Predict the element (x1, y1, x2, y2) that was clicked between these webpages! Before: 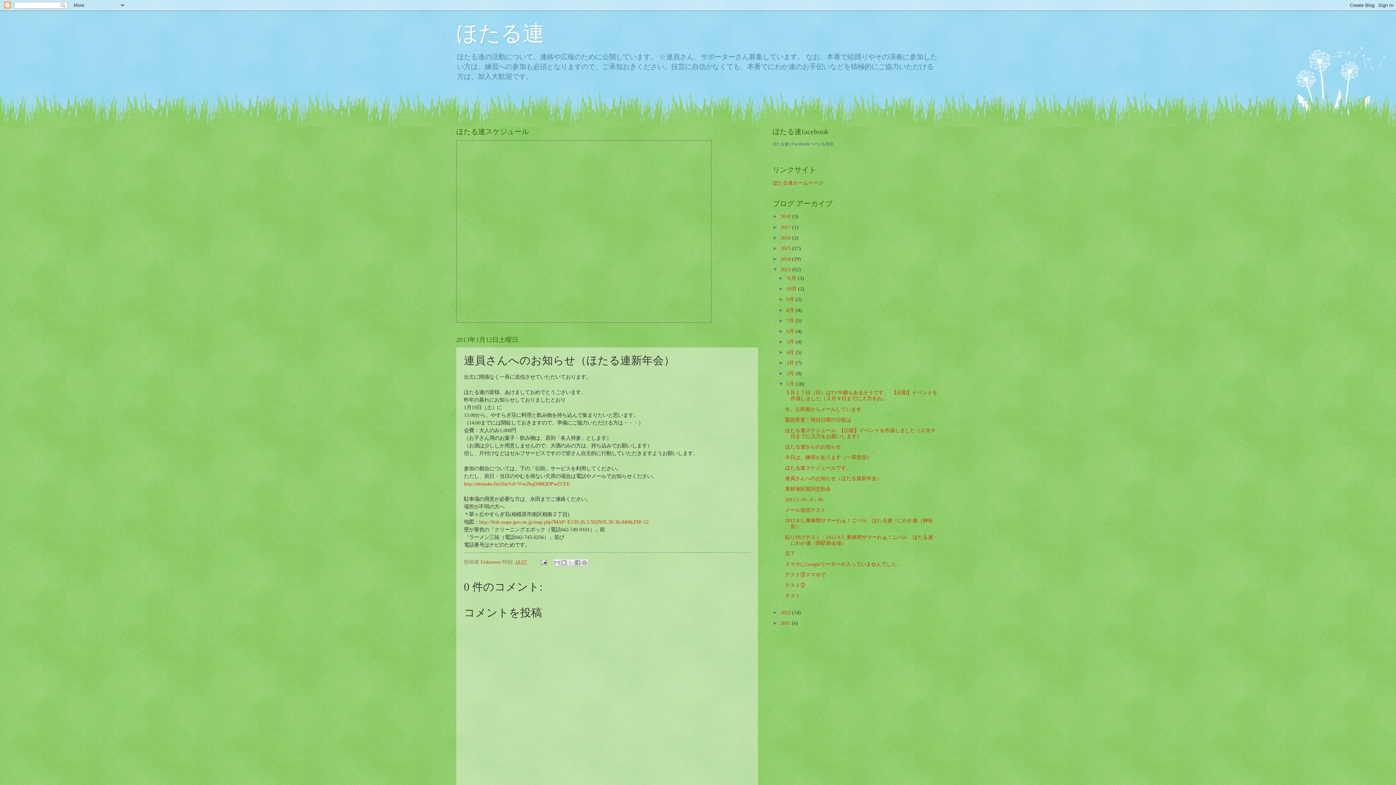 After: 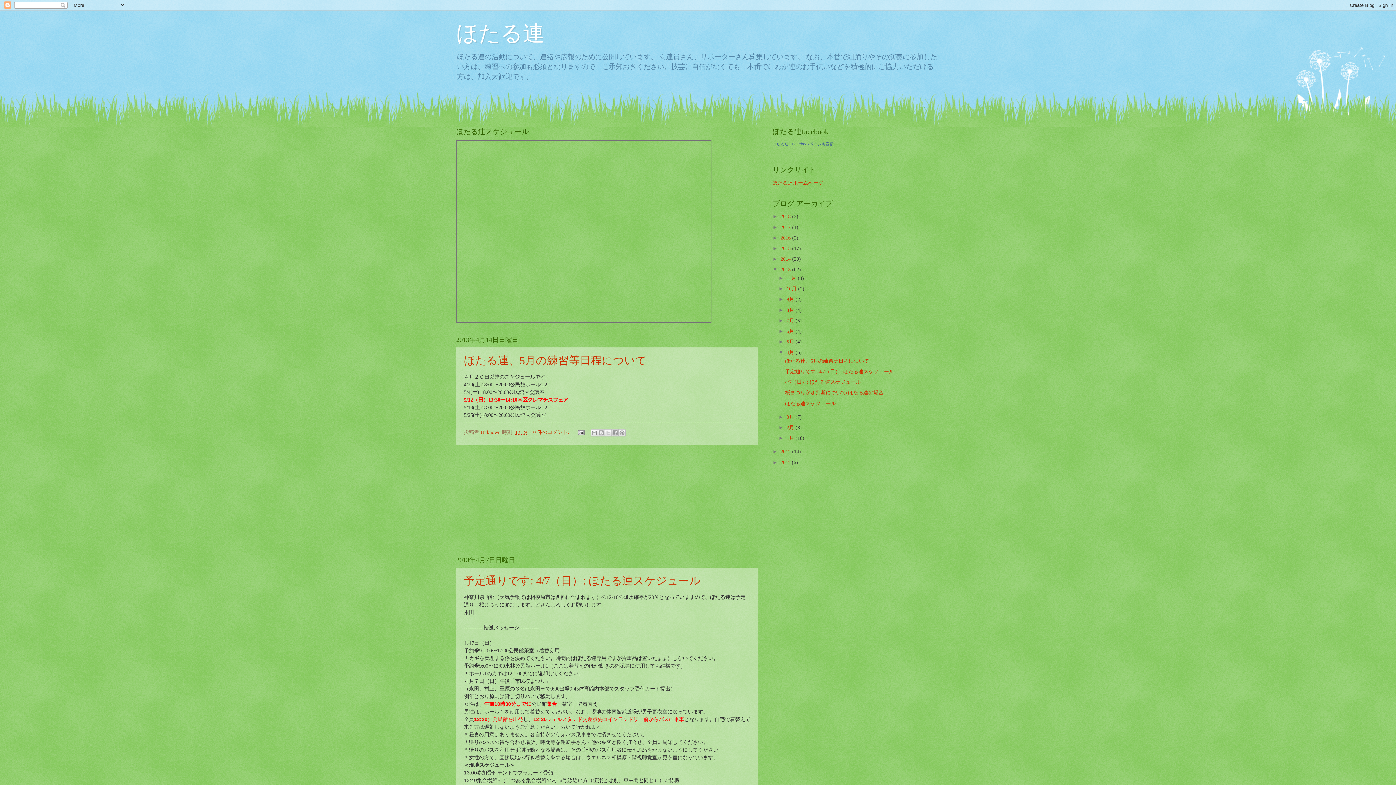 Action: label: 4月  bbox: (786, 349, 795, 355)